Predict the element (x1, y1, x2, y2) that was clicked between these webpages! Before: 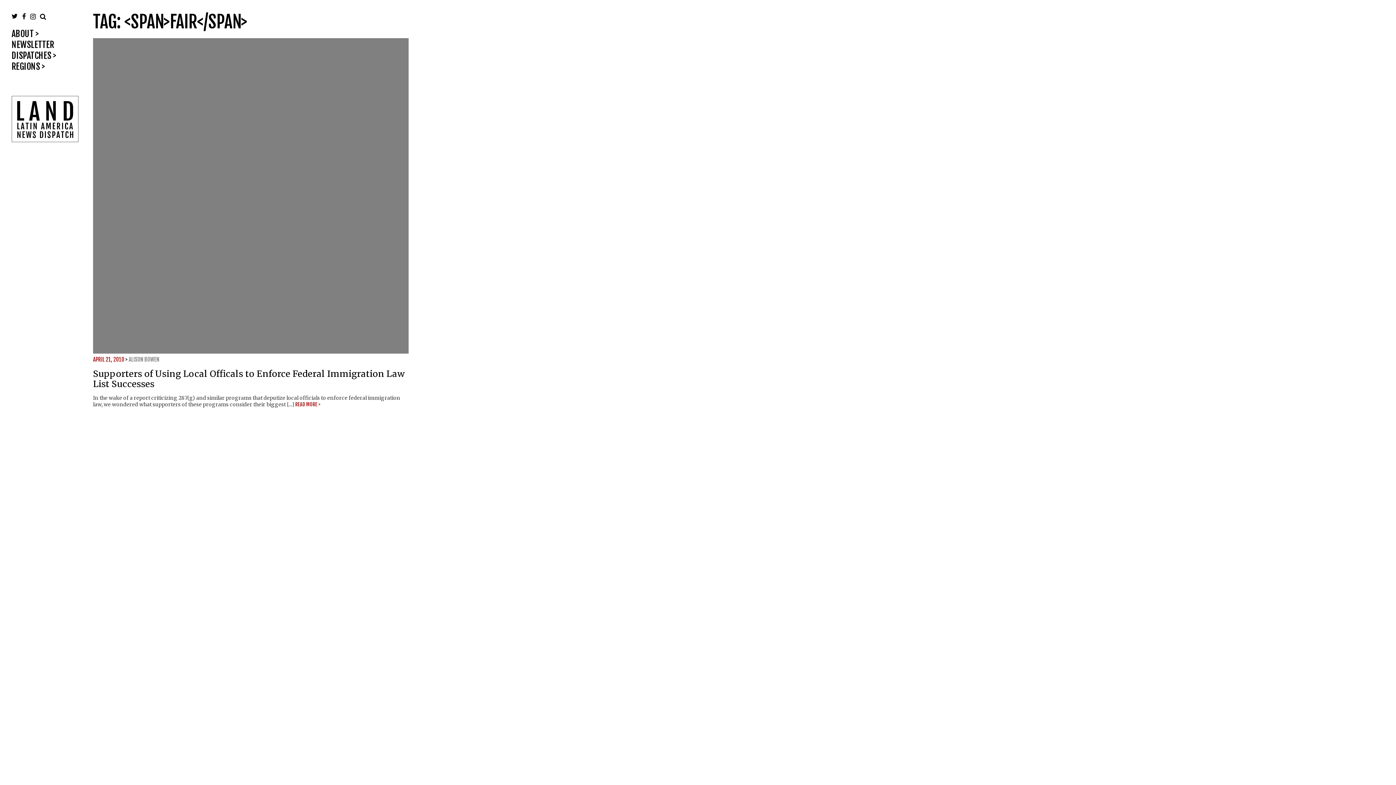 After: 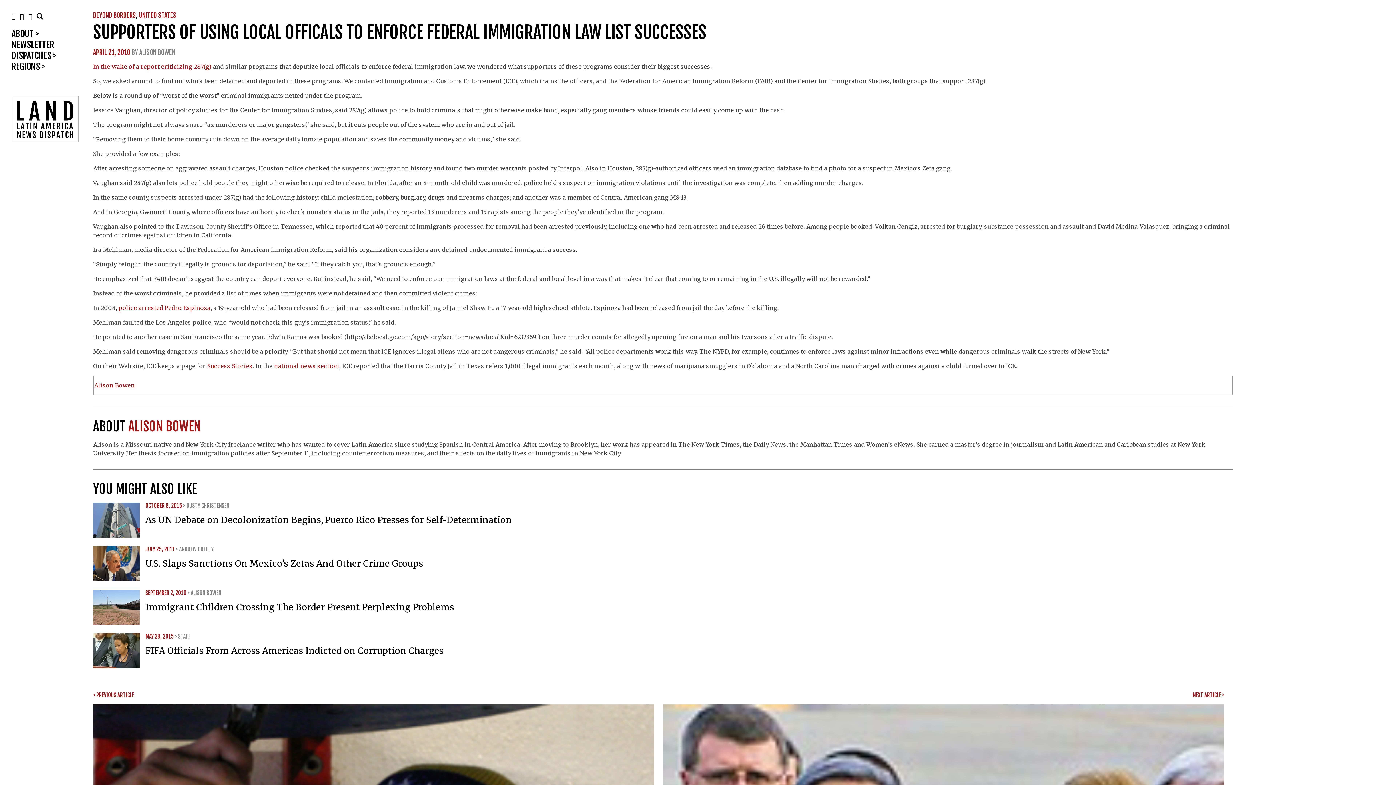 Action: bbox: (295, 401, 320, 407) label: READ MORE >